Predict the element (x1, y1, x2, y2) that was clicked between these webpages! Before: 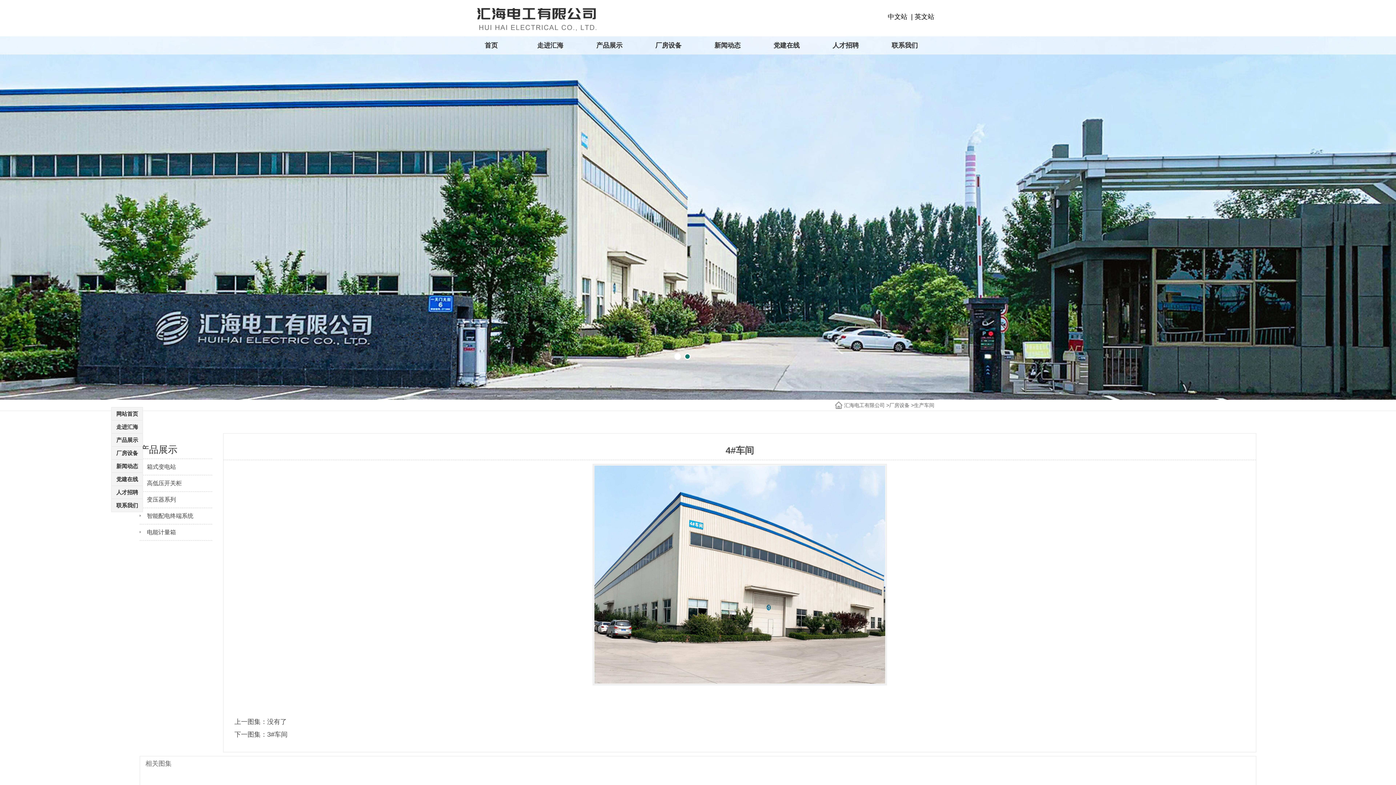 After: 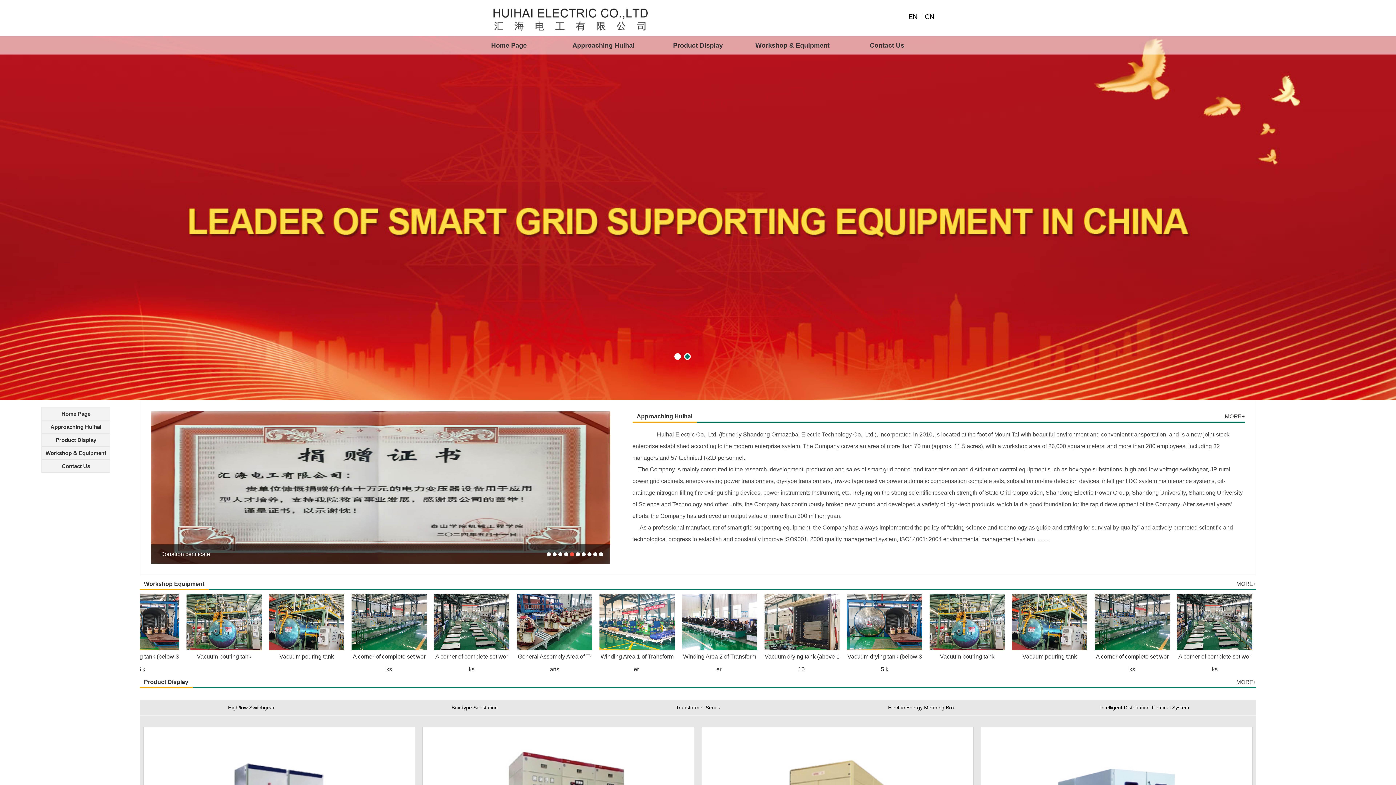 Action: label: 英文站 bbox: (914, 13, 934, 20)